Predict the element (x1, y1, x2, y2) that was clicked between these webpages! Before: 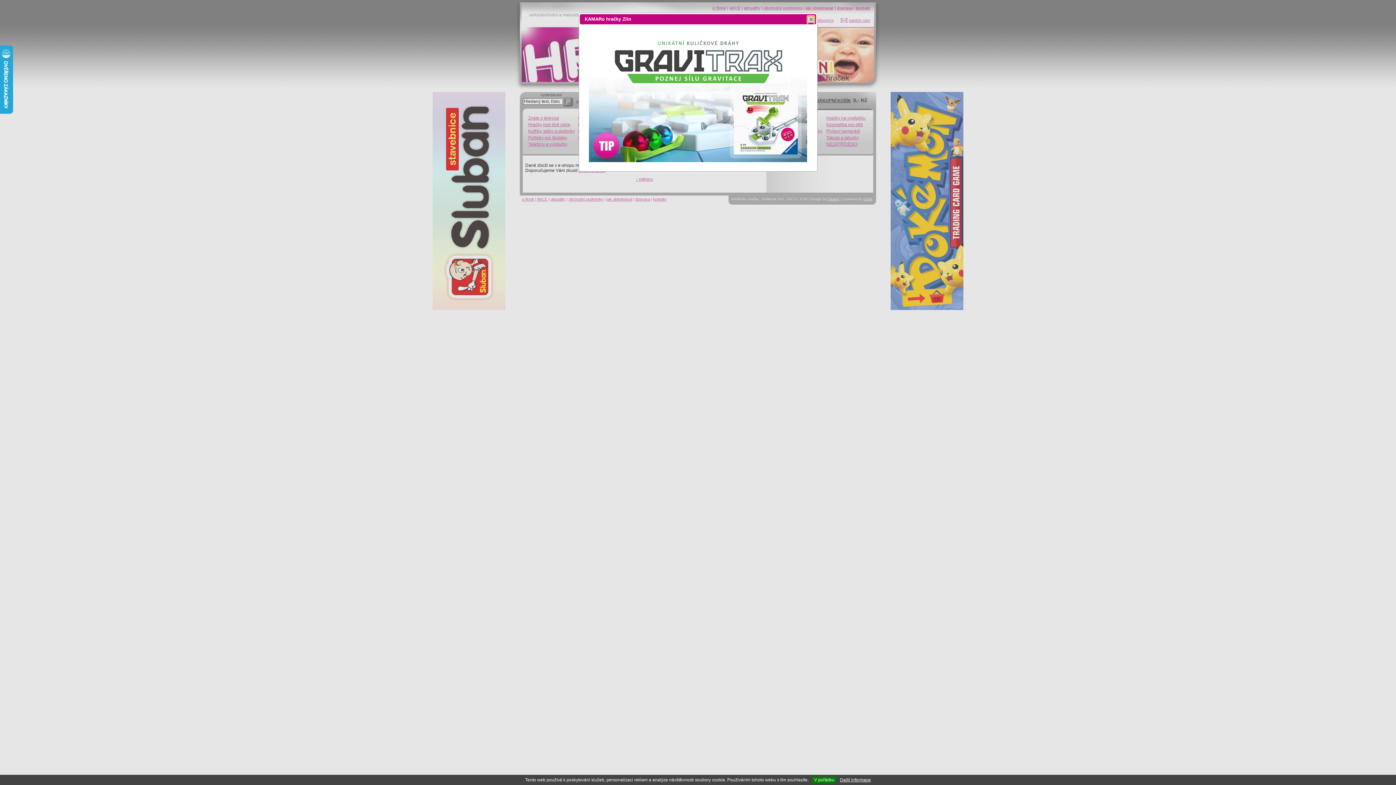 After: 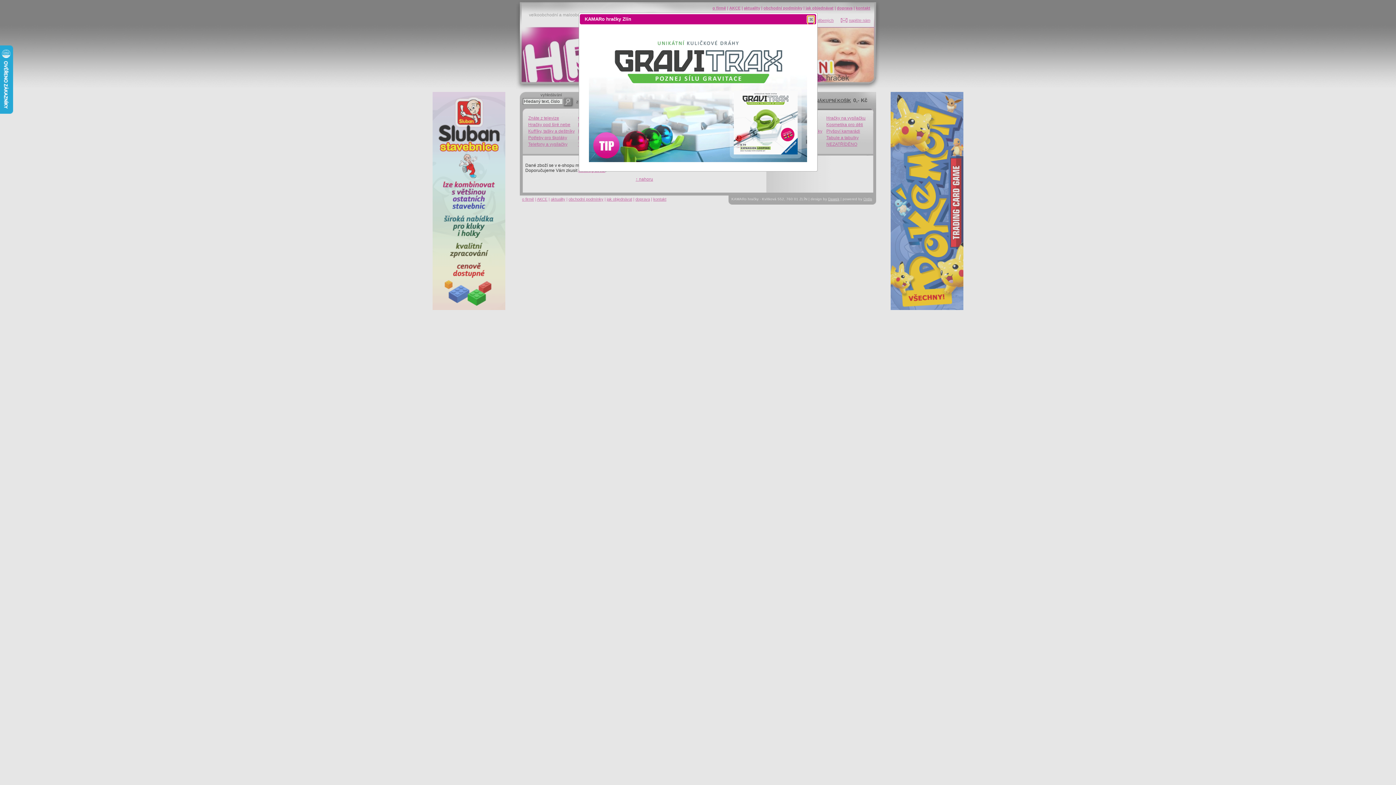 Action: bbox: (812, 777, 836, 783) label: V pořádku